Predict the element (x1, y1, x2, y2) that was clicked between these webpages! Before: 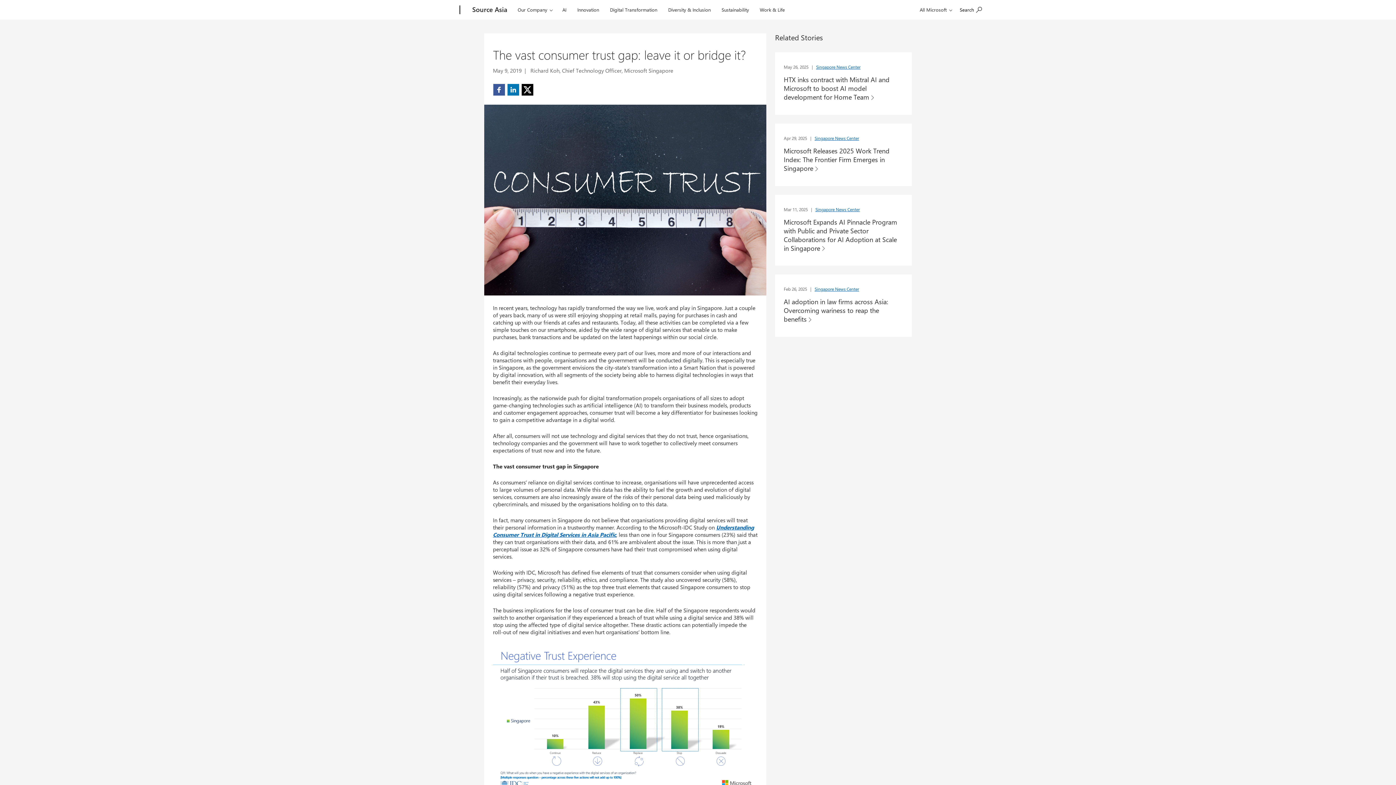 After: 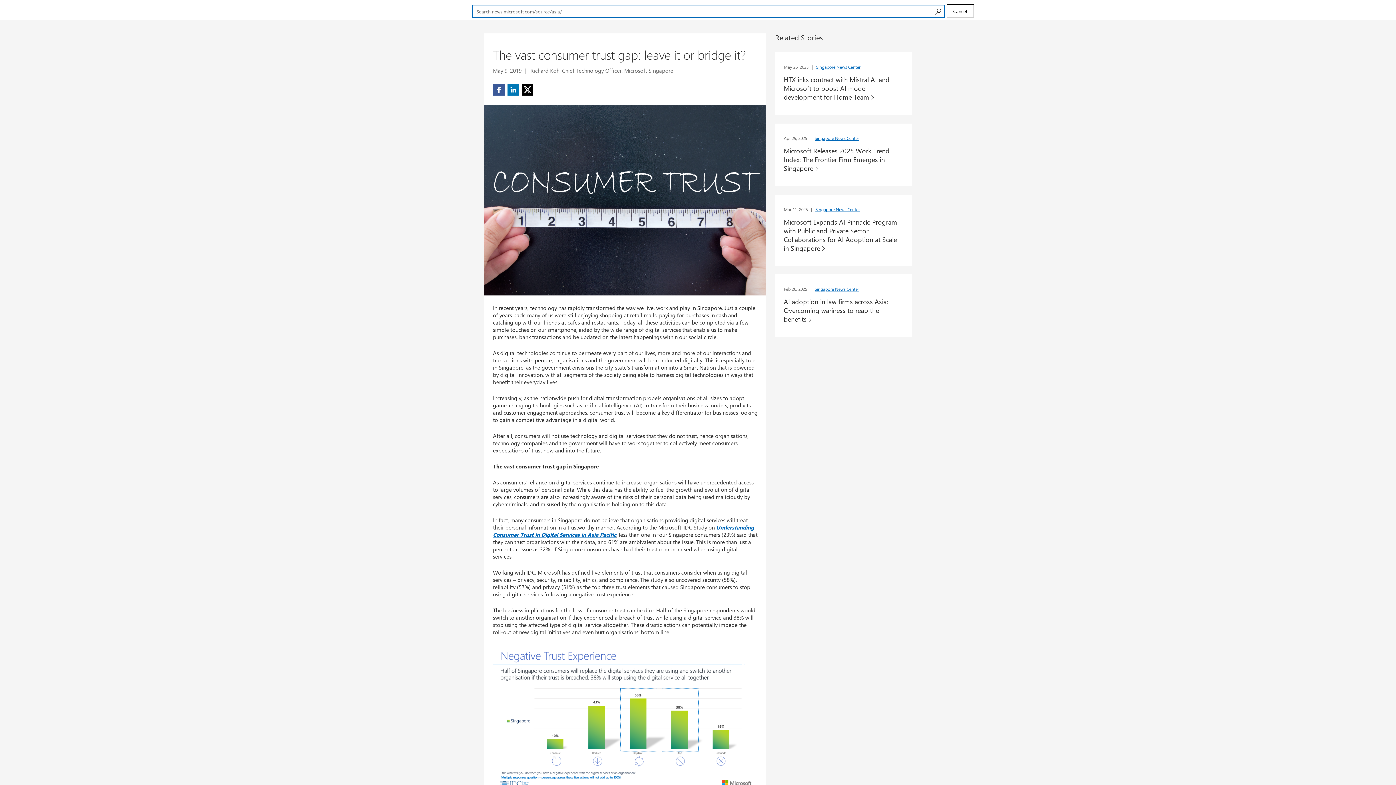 Action: label: Search news.microsoft.com/source/asia/ bbox: (956, 1, 985, 17)